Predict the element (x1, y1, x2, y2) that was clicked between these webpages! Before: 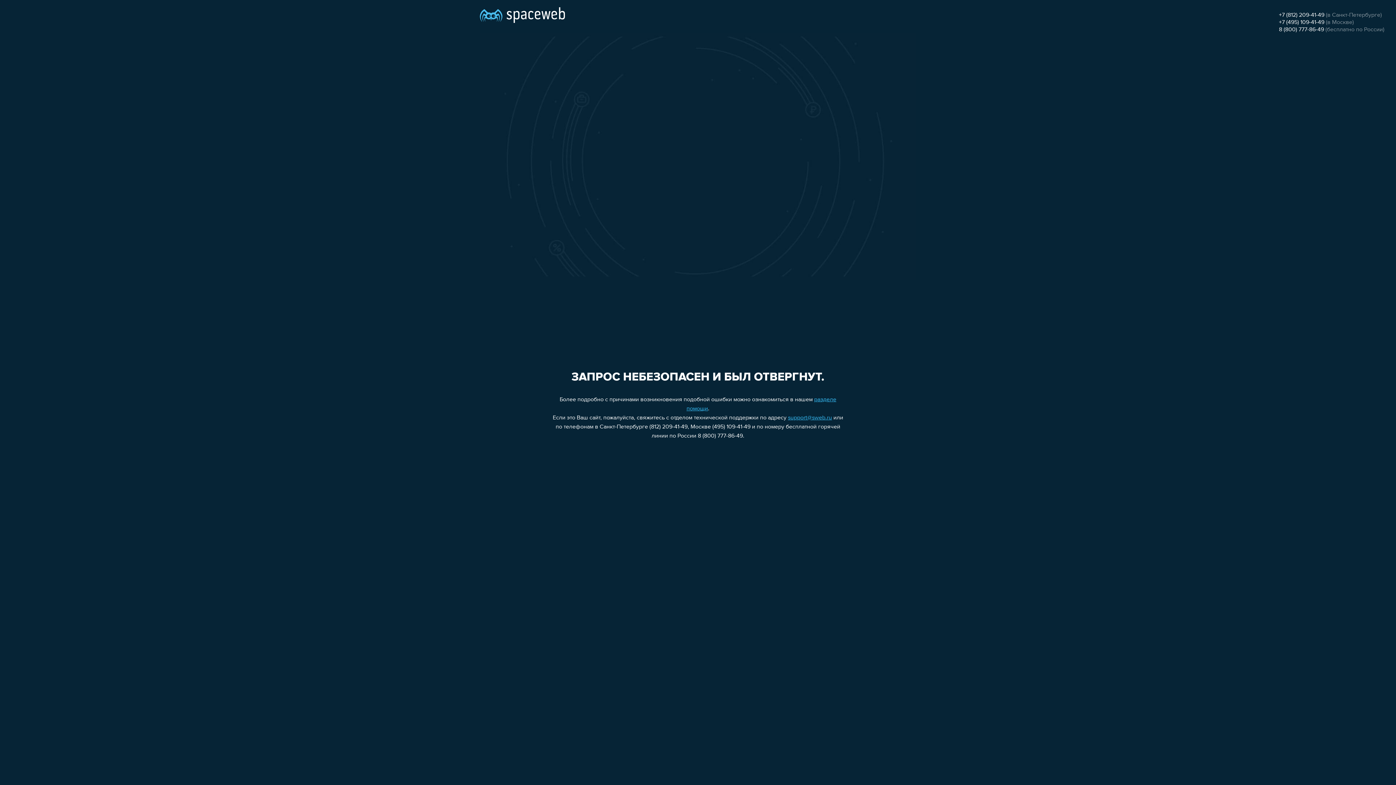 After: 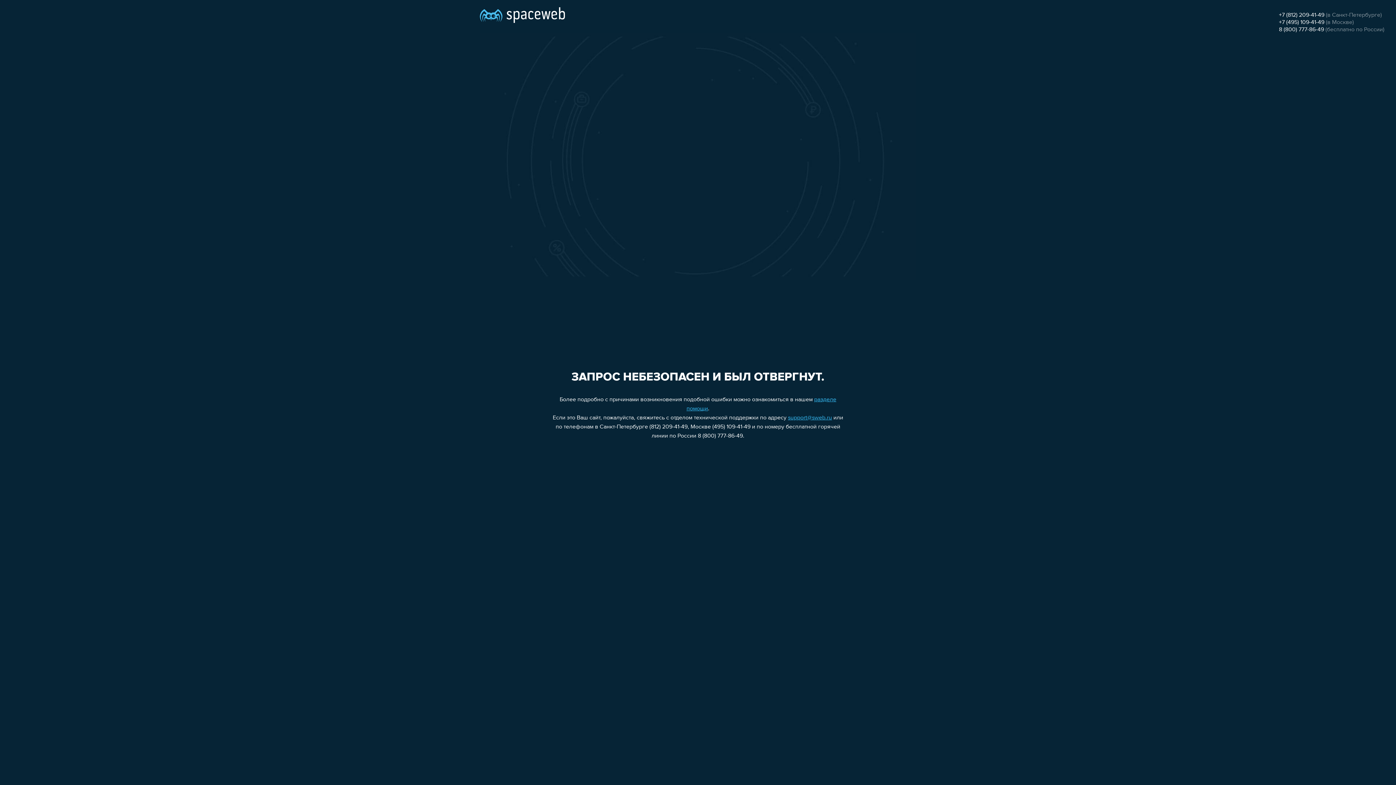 Action: bbox: (788, 415, 832, 421) label: support@sweb.ru